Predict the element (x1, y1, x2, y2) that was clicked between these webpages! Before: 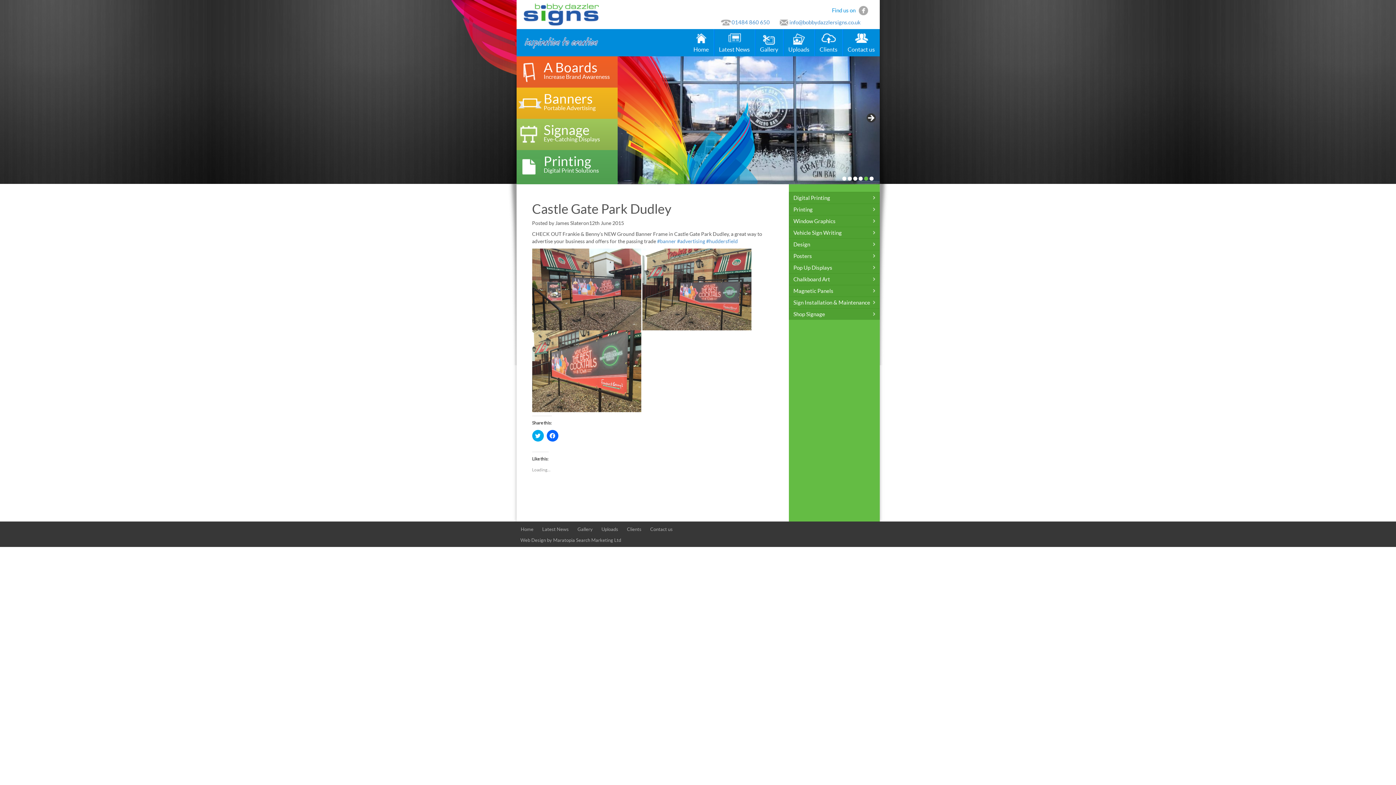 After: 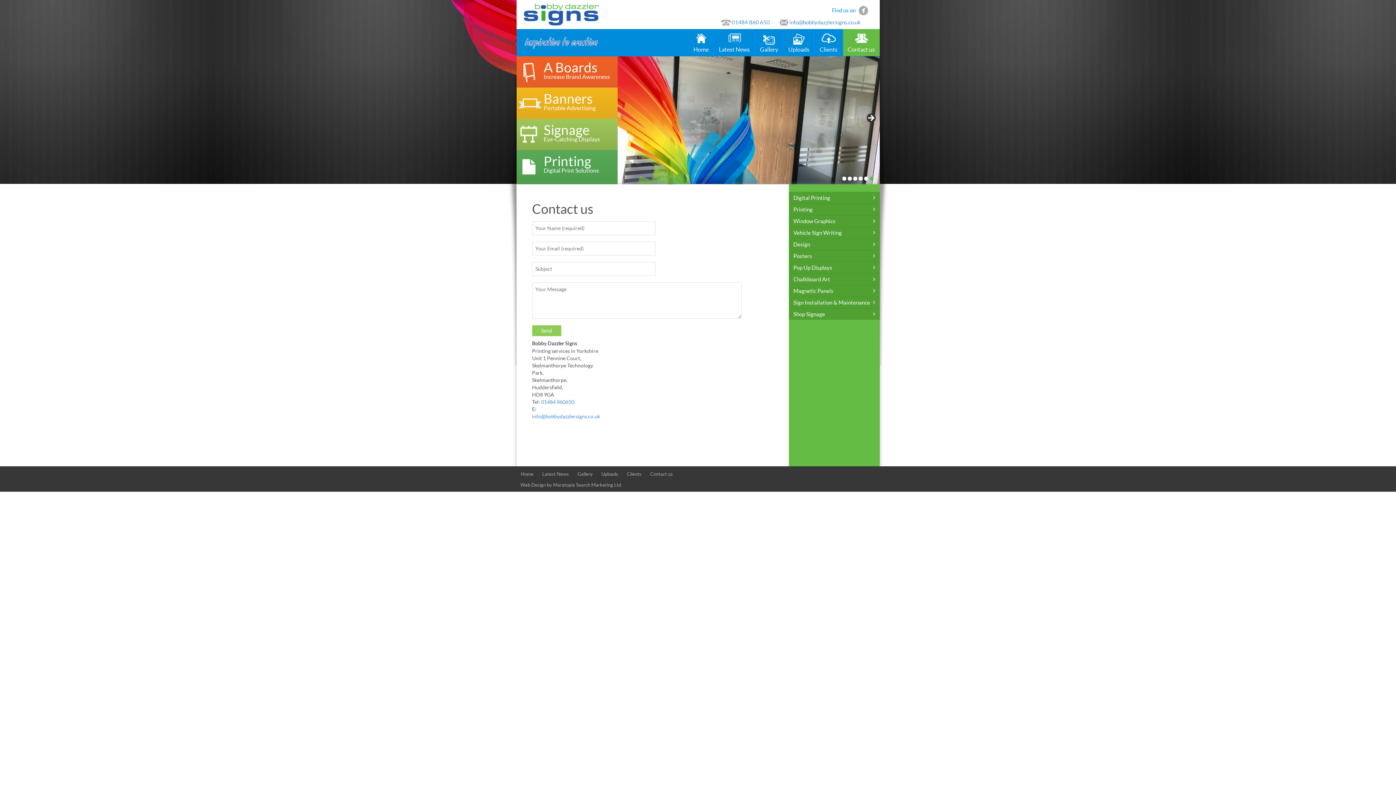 Action: bbox: (842, 29, 879, 56) label: Contact us